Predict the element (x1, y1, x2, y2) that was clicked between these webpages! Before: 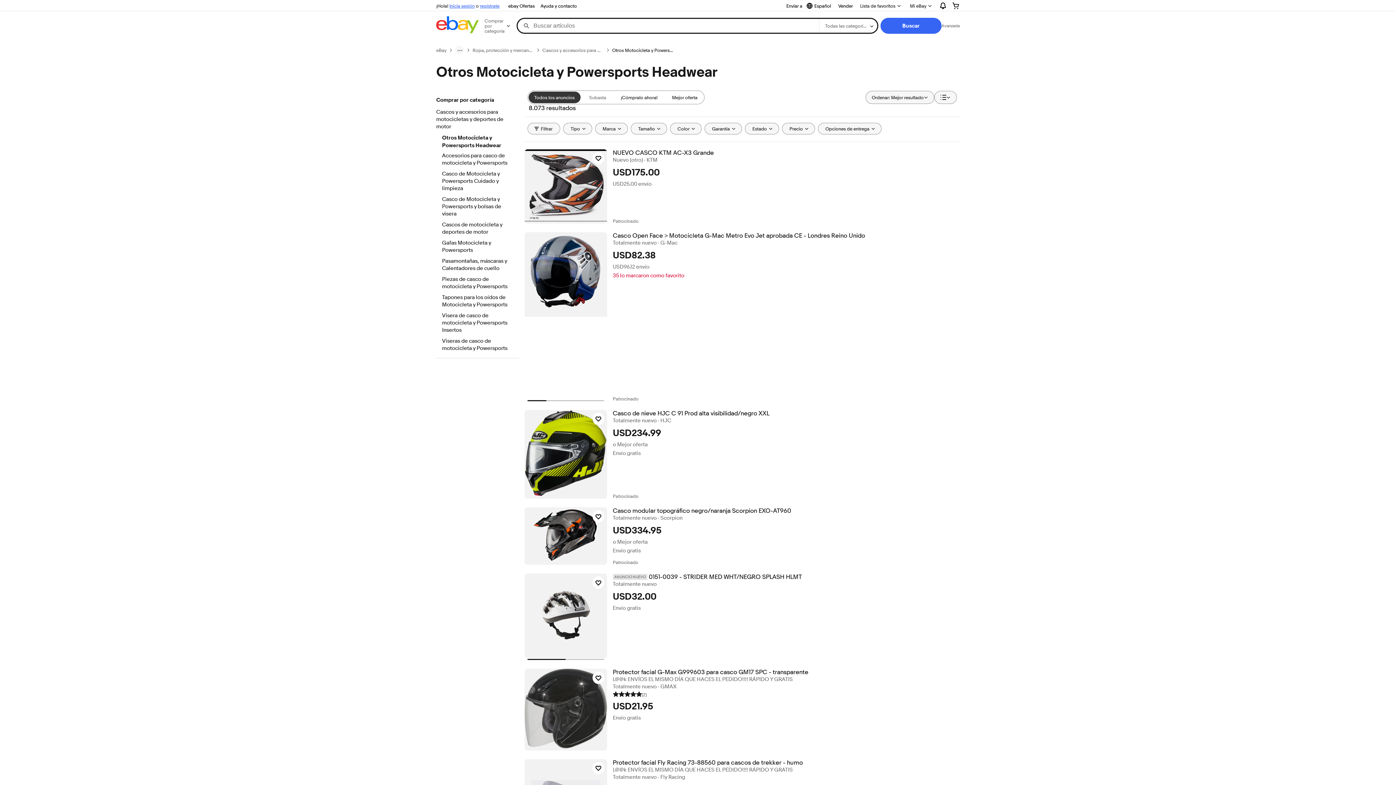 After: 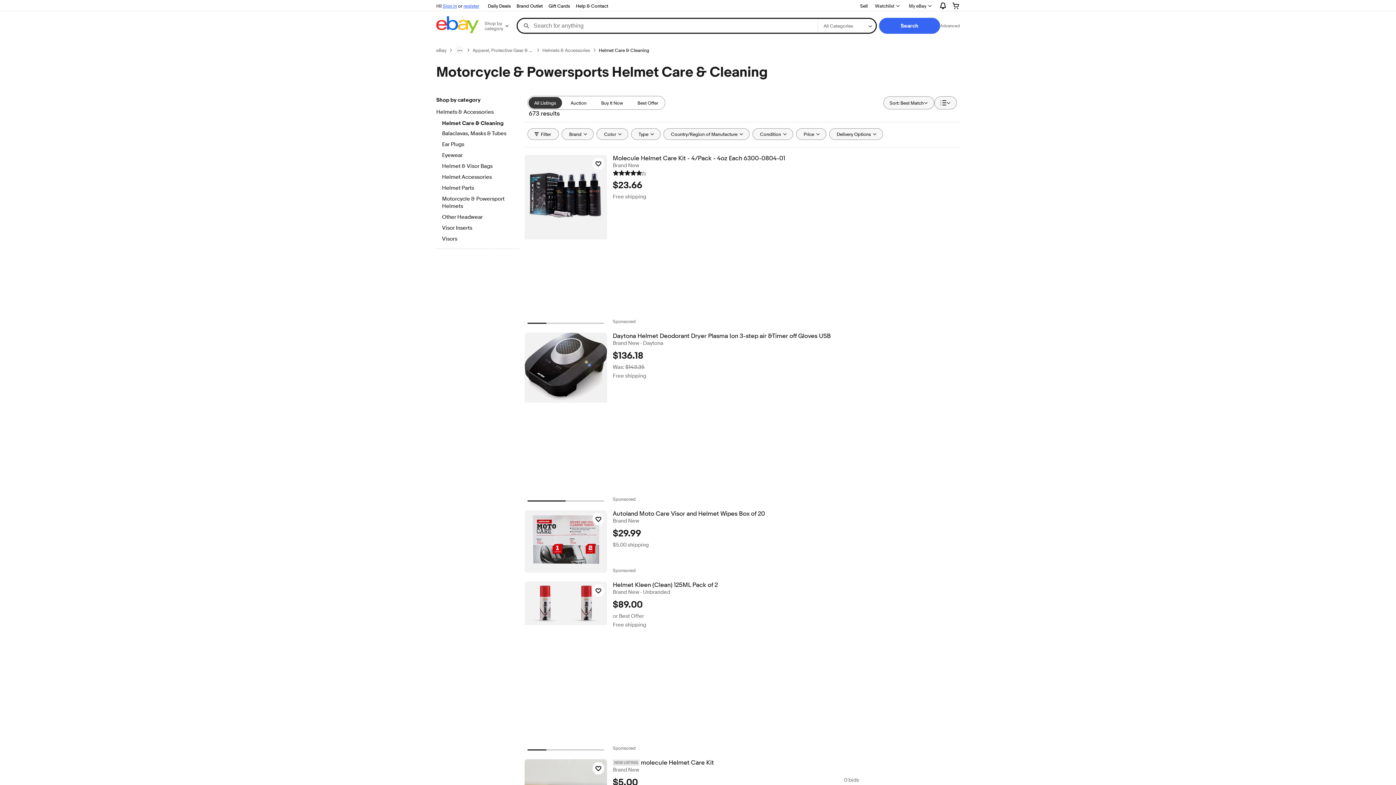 Action: label: Casco de Motocicleta y Powersports Cuidado y limpieza bbox: (442, 170, 512, 193)